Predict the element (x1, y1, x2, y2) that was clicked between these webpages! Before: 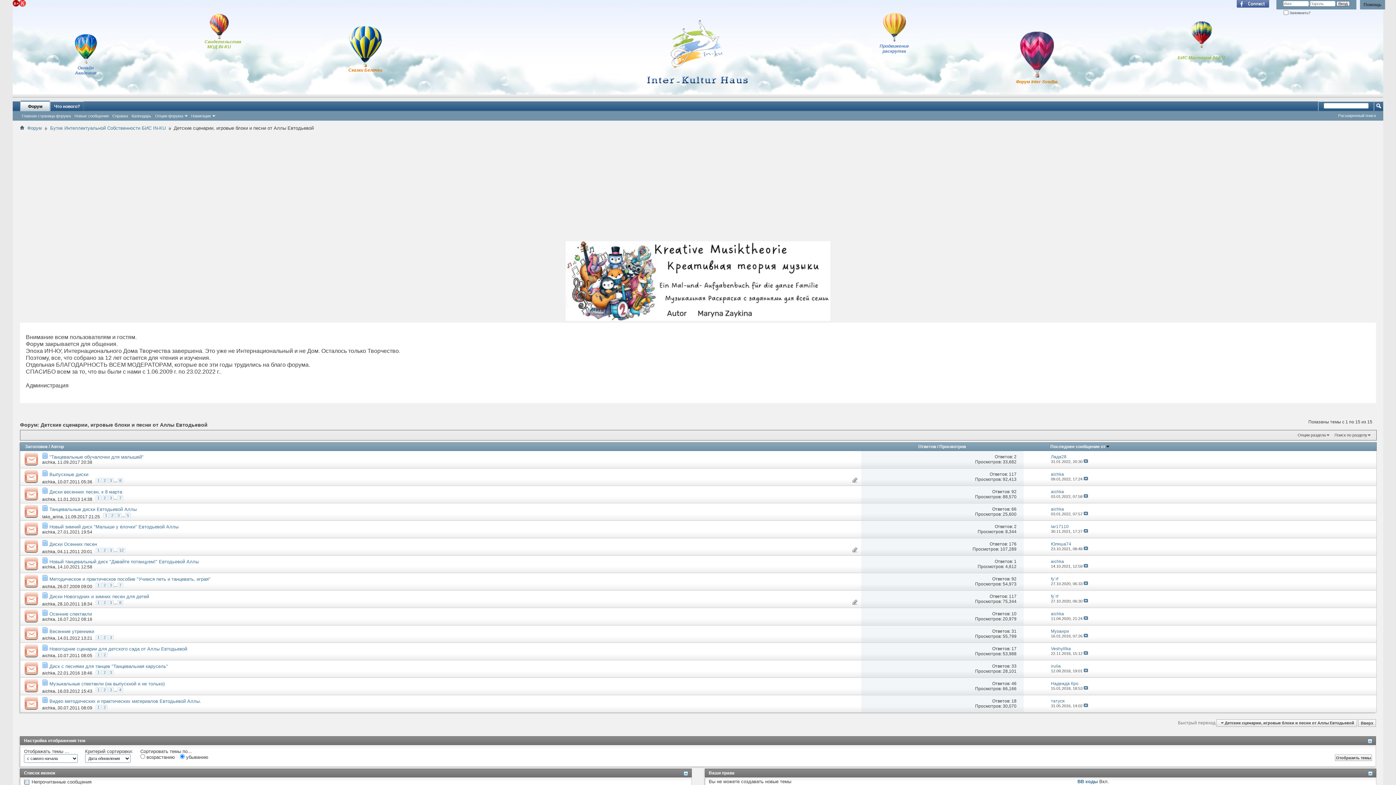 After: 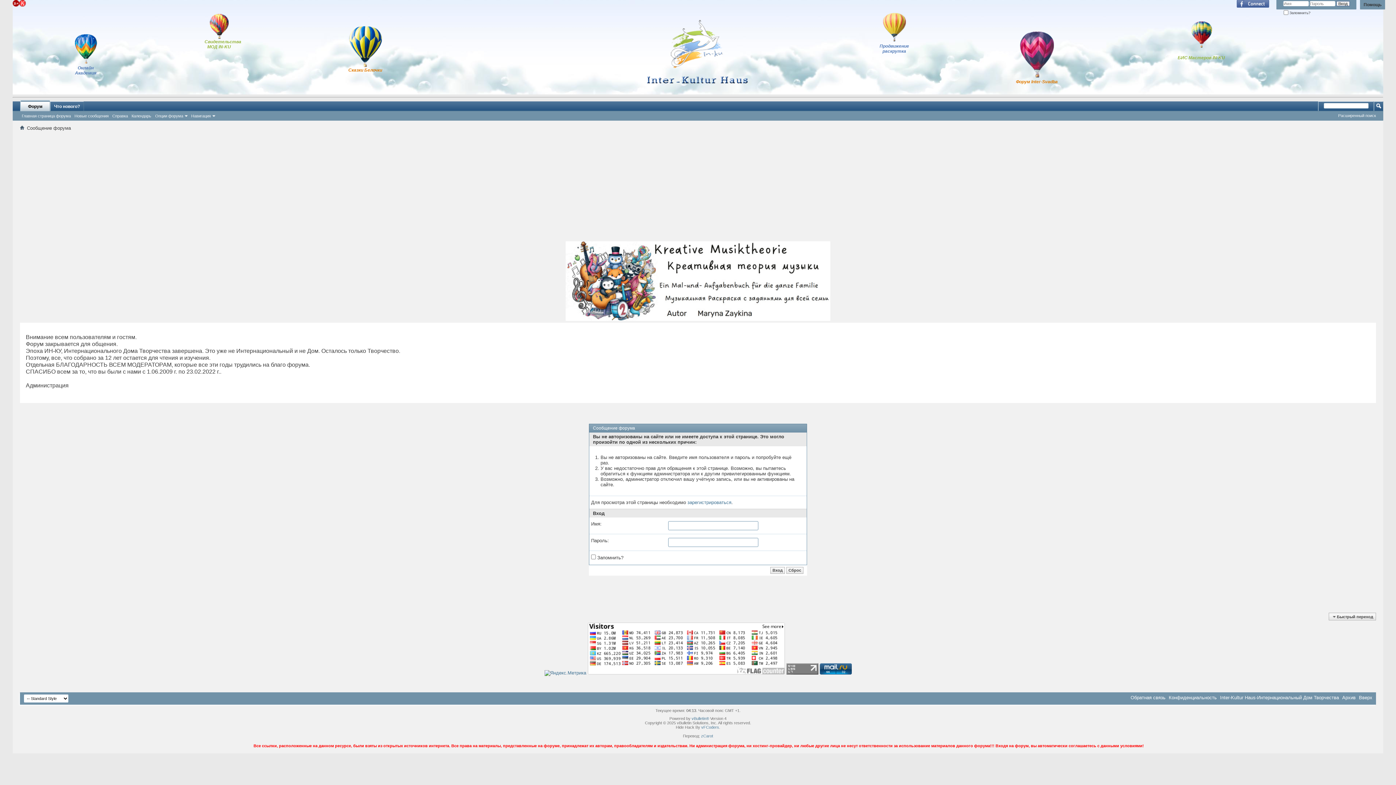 Action: label: Календарь bbox: (129, 112, 153, 118)